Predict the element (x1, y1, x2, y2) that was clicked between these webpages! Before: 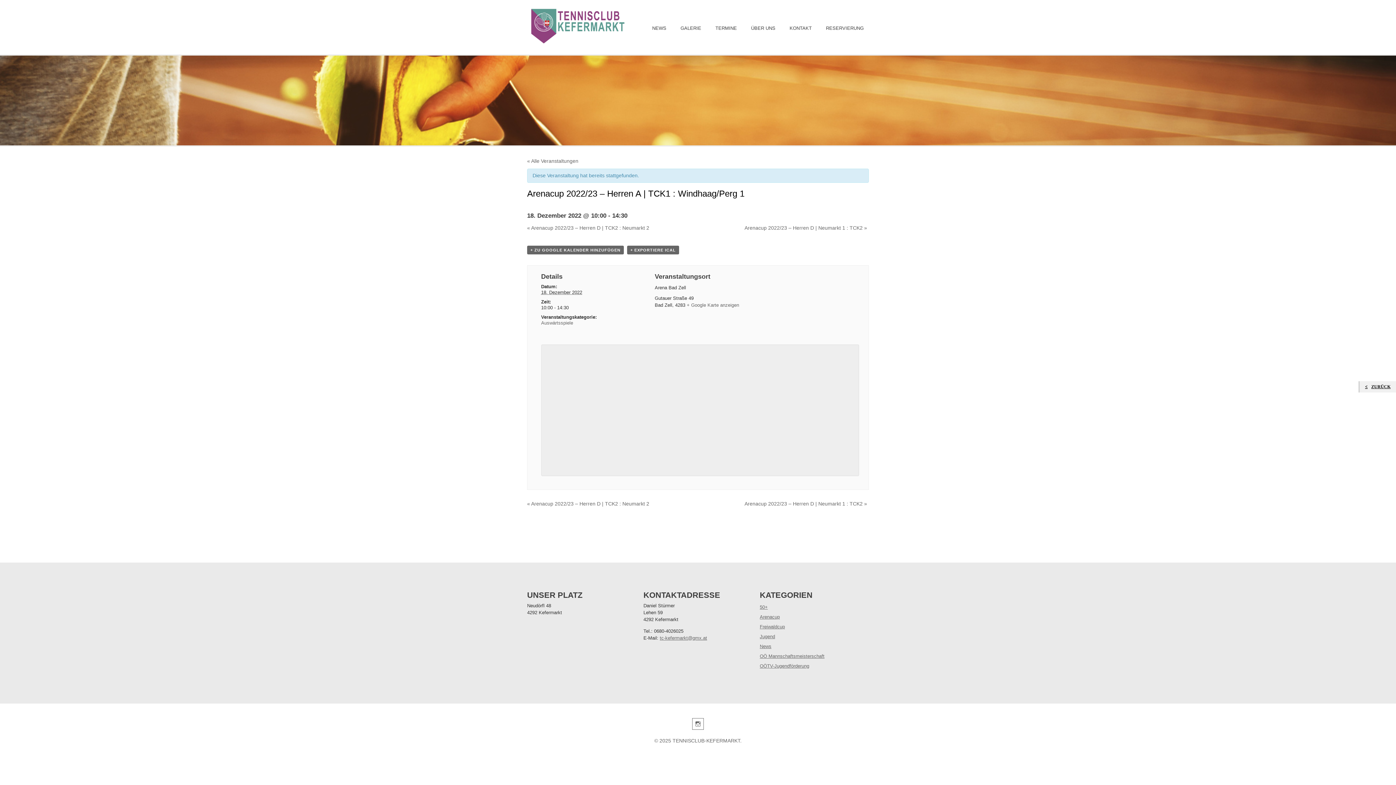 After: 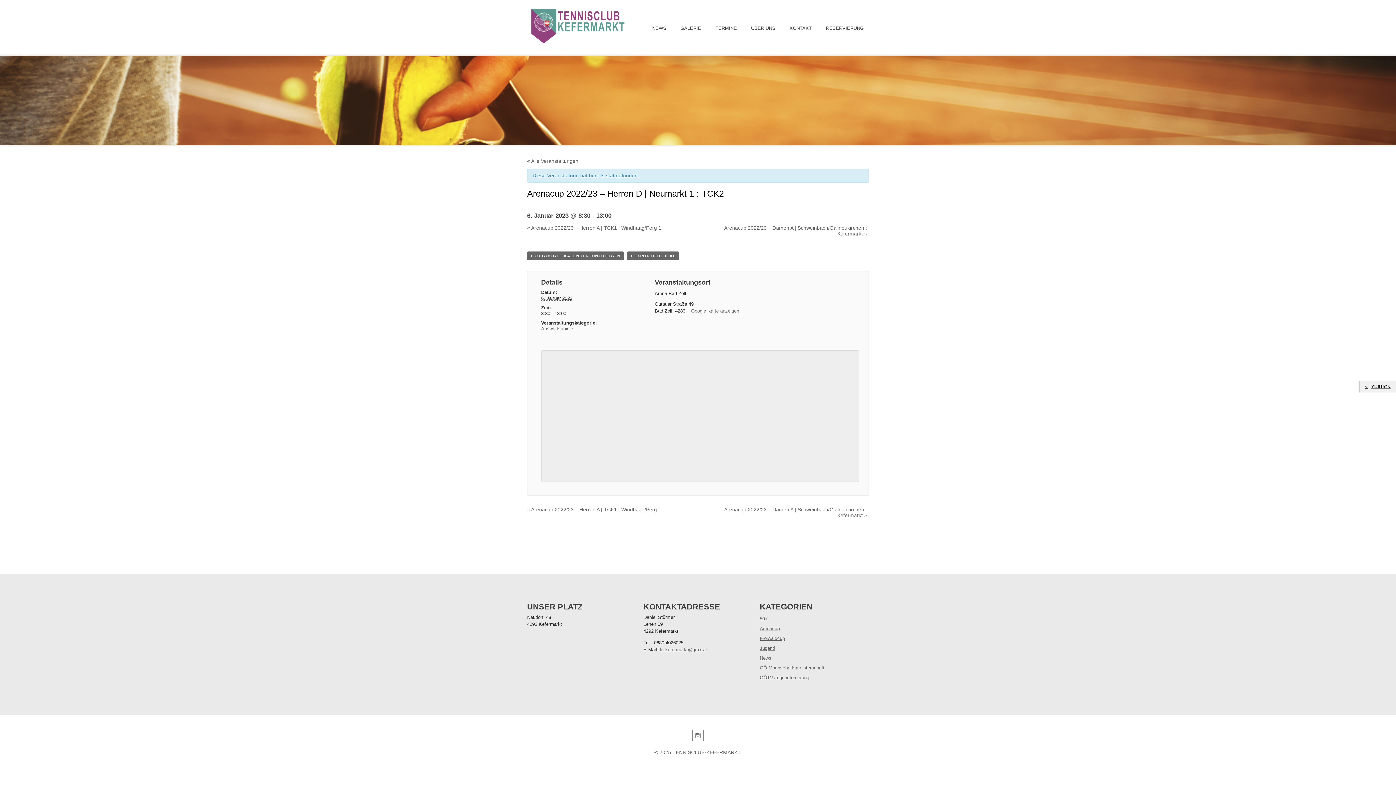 Action: label: Arenacup 2022/23 – Herren D | Neumarkt 1 : TCK2 » bbox: (744, 225, 867, 230)